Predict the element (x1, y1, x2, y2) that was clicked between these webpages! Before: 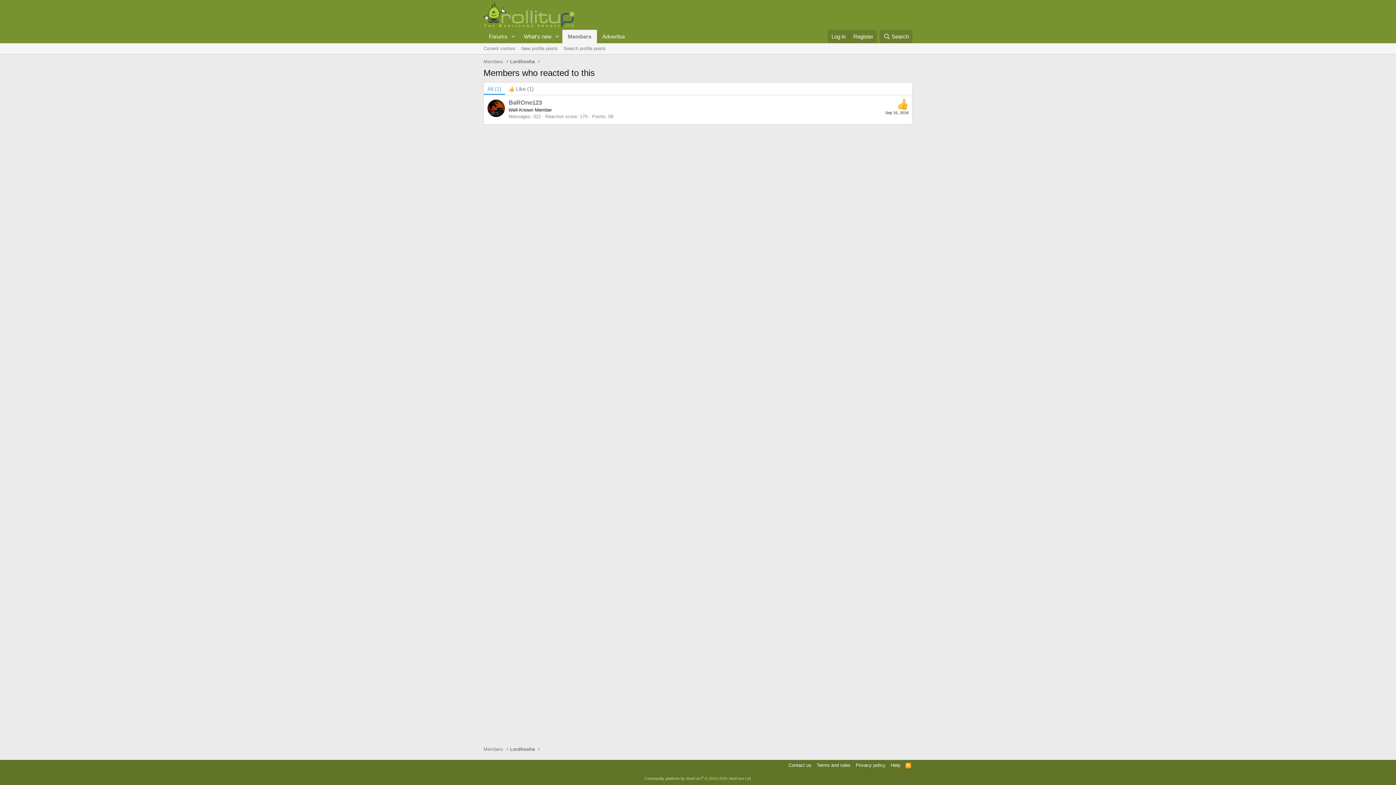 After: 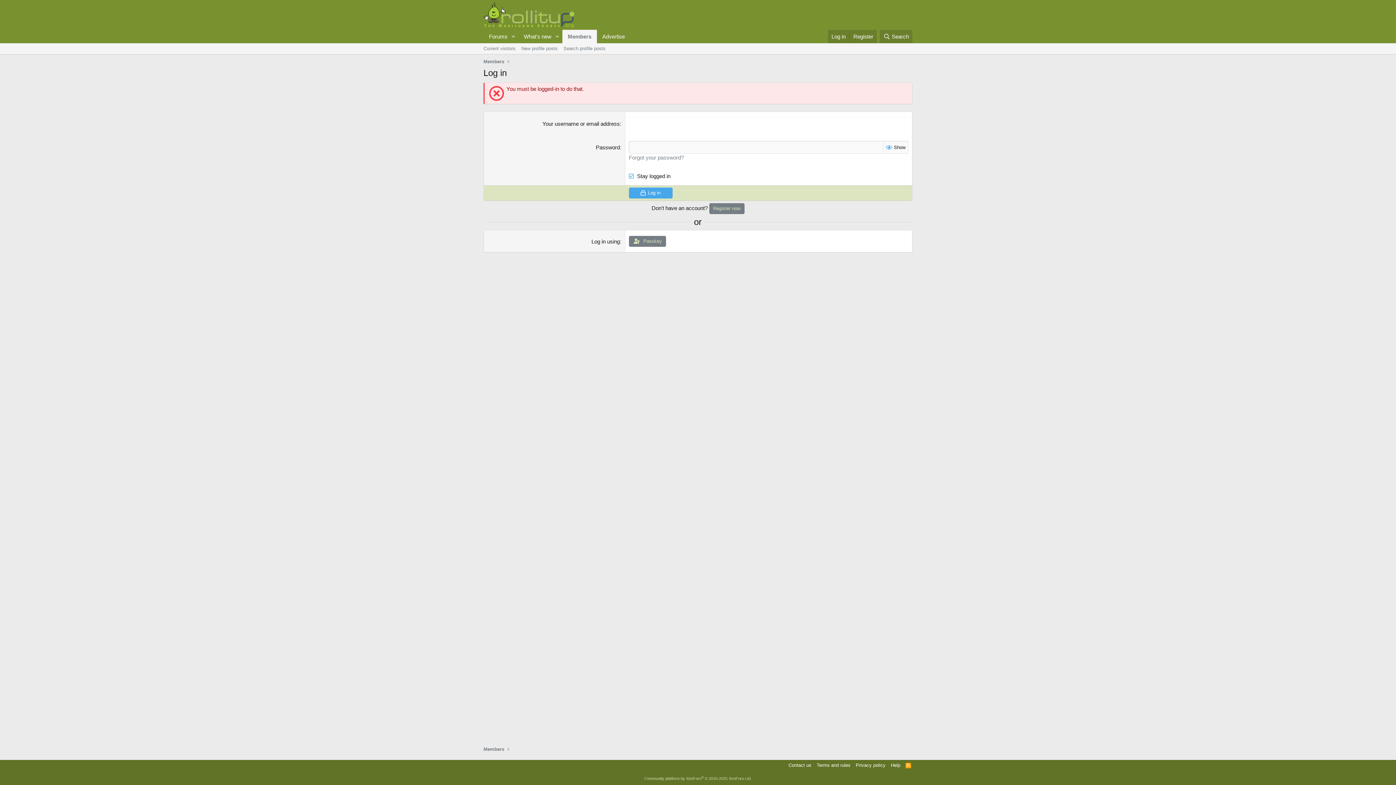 Action: label: BaROne123 bbox: (508, 99, 542, 106)